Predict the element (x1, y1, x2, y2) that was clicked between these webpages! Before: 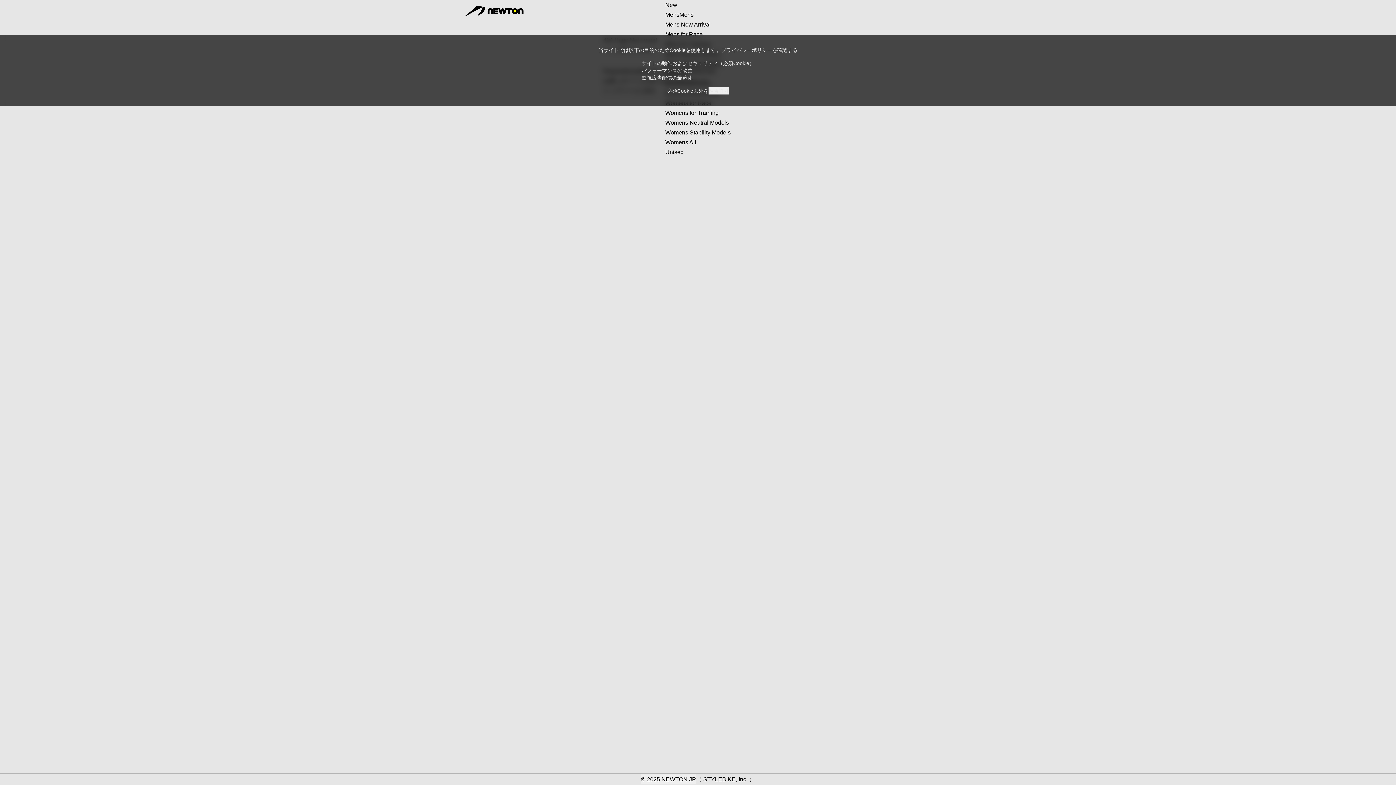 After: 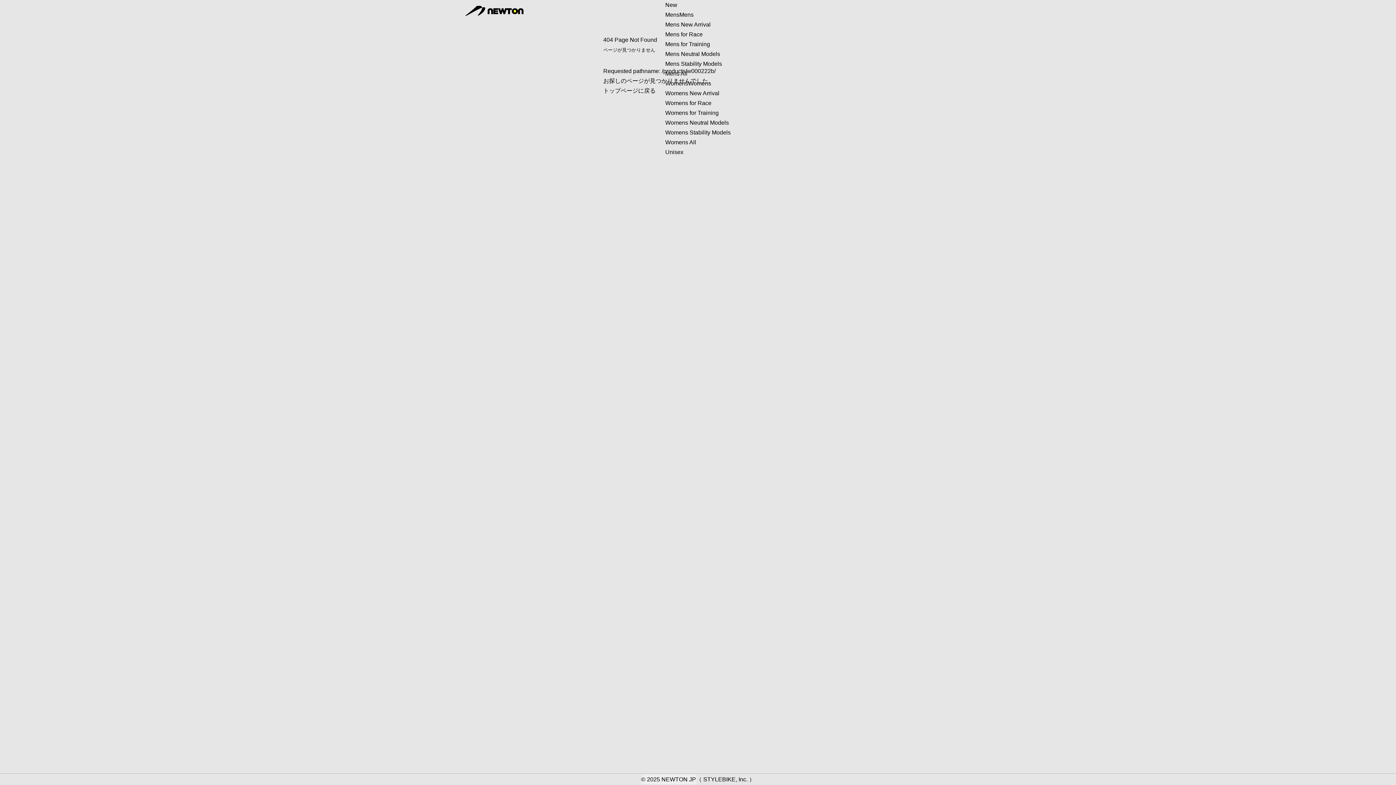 Action: label: 拒否 bbox: (708, 87, 718, 94)